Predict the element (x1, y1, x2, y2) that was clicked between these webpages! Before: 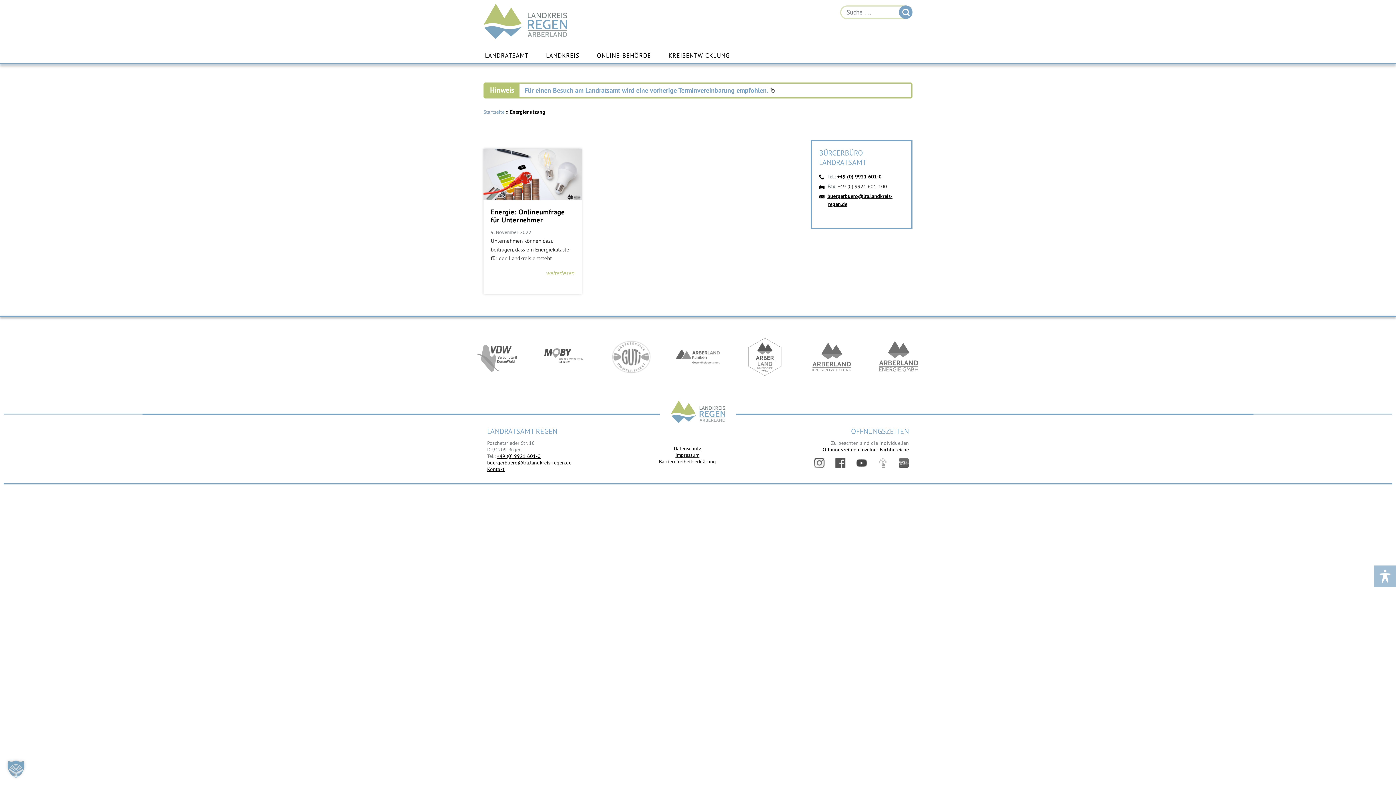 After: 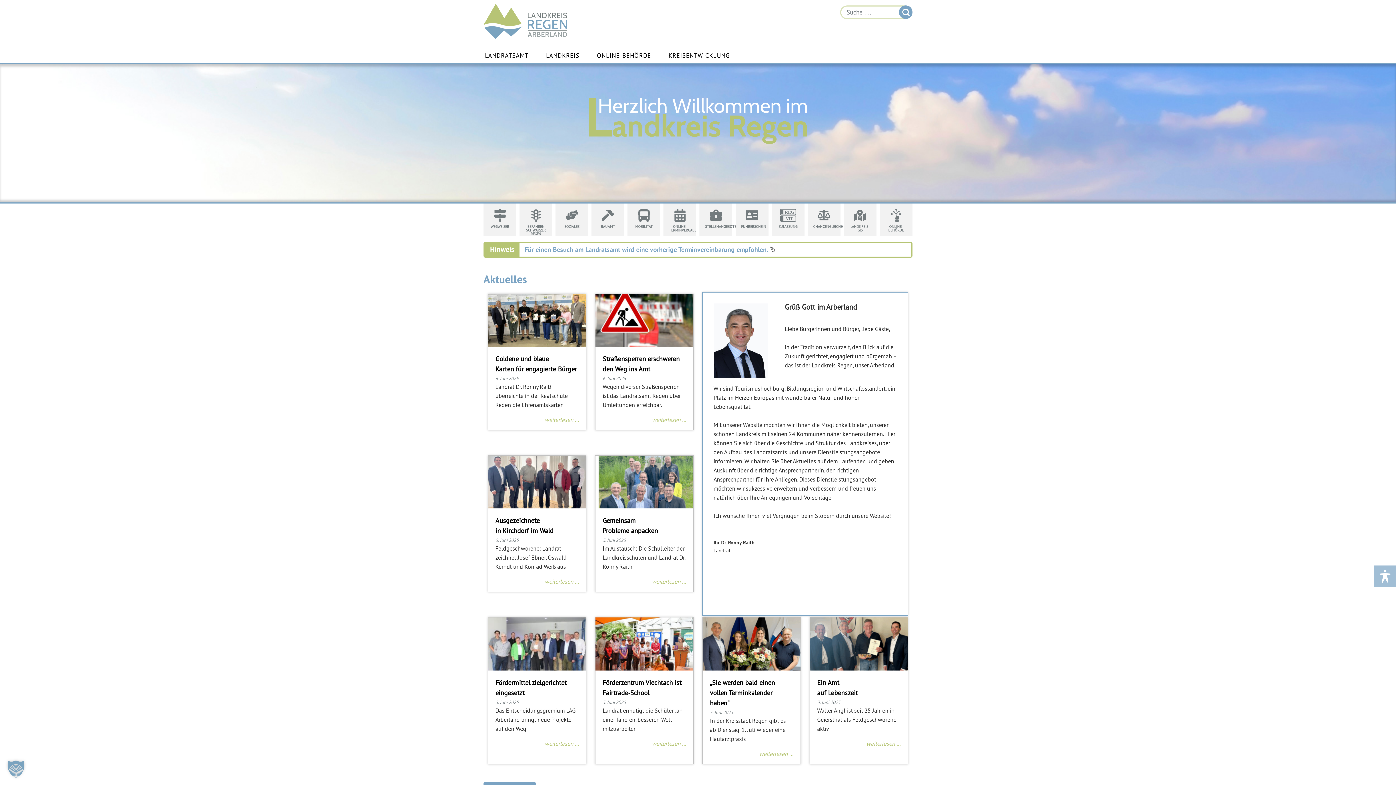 Action: bbox: (483, 3, 567, 38) label: Landkreis Regen